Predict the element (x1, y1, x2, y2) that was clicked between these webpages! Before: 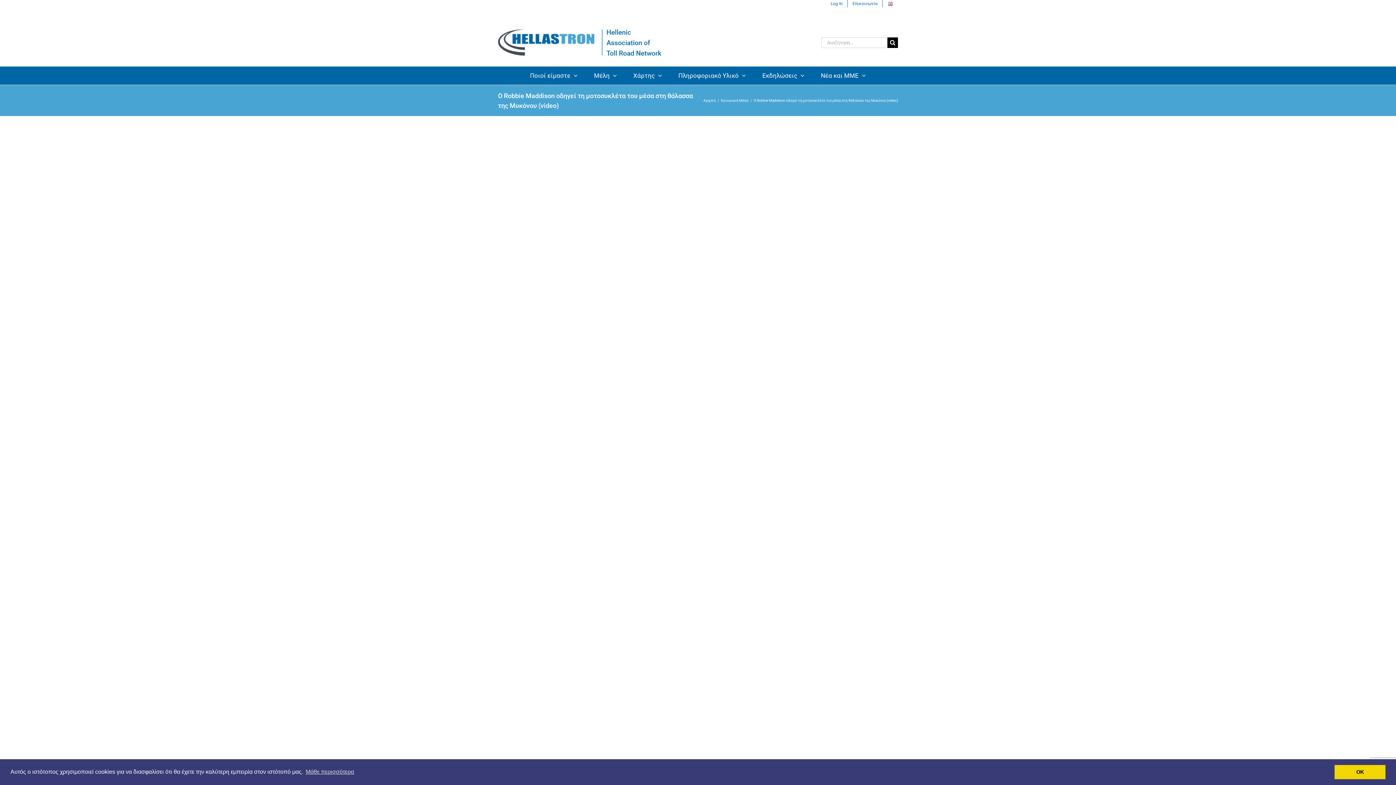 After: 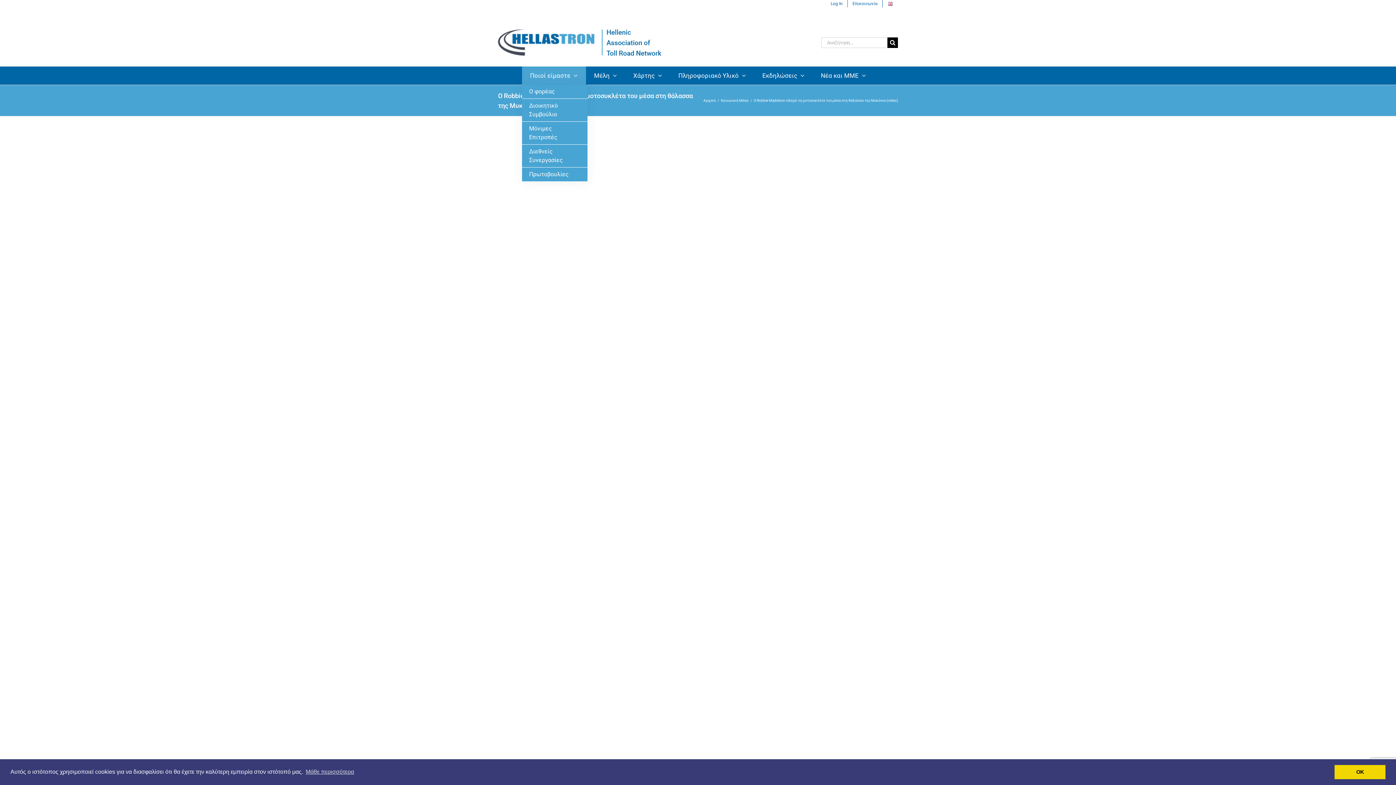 Action: bbox: (522, 66, 586, 84) label: Ποιοί είμαστε